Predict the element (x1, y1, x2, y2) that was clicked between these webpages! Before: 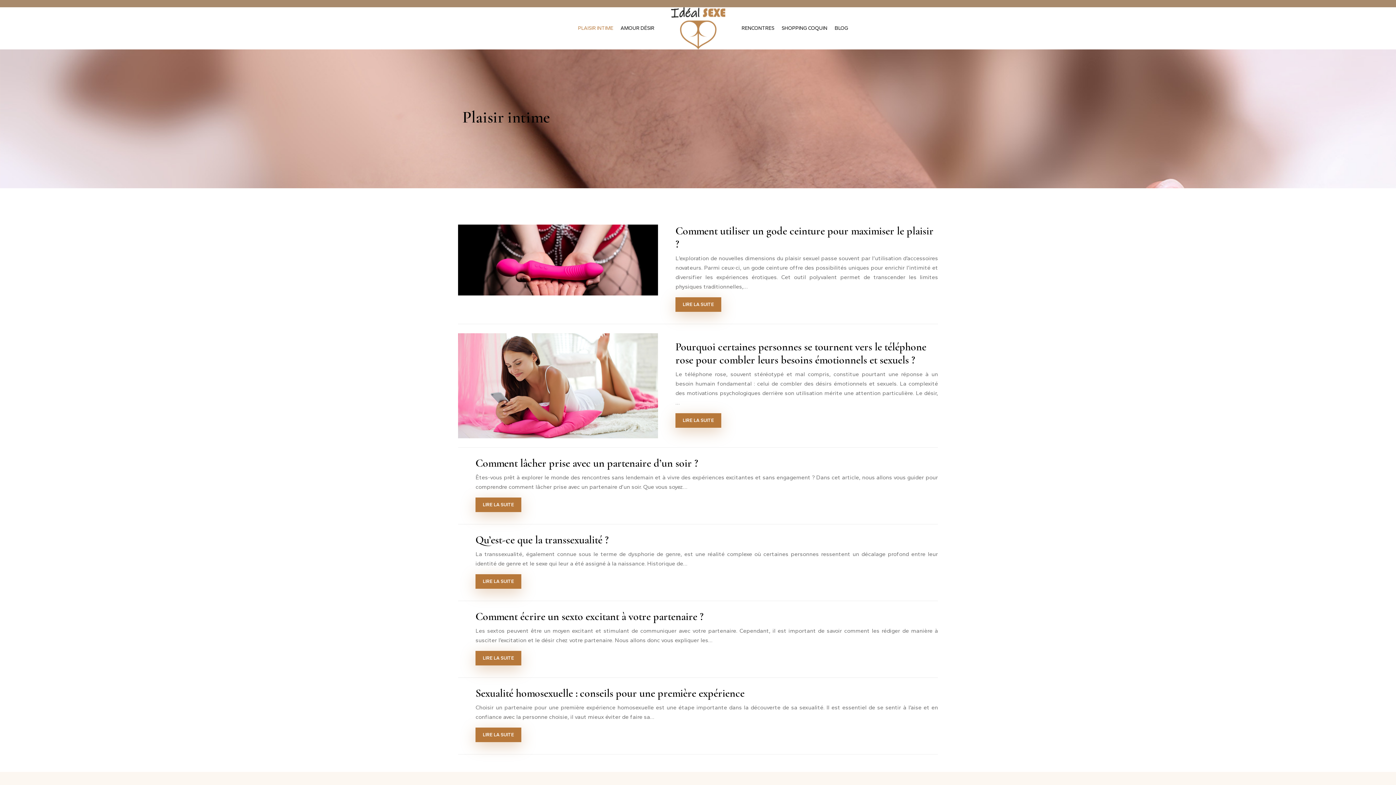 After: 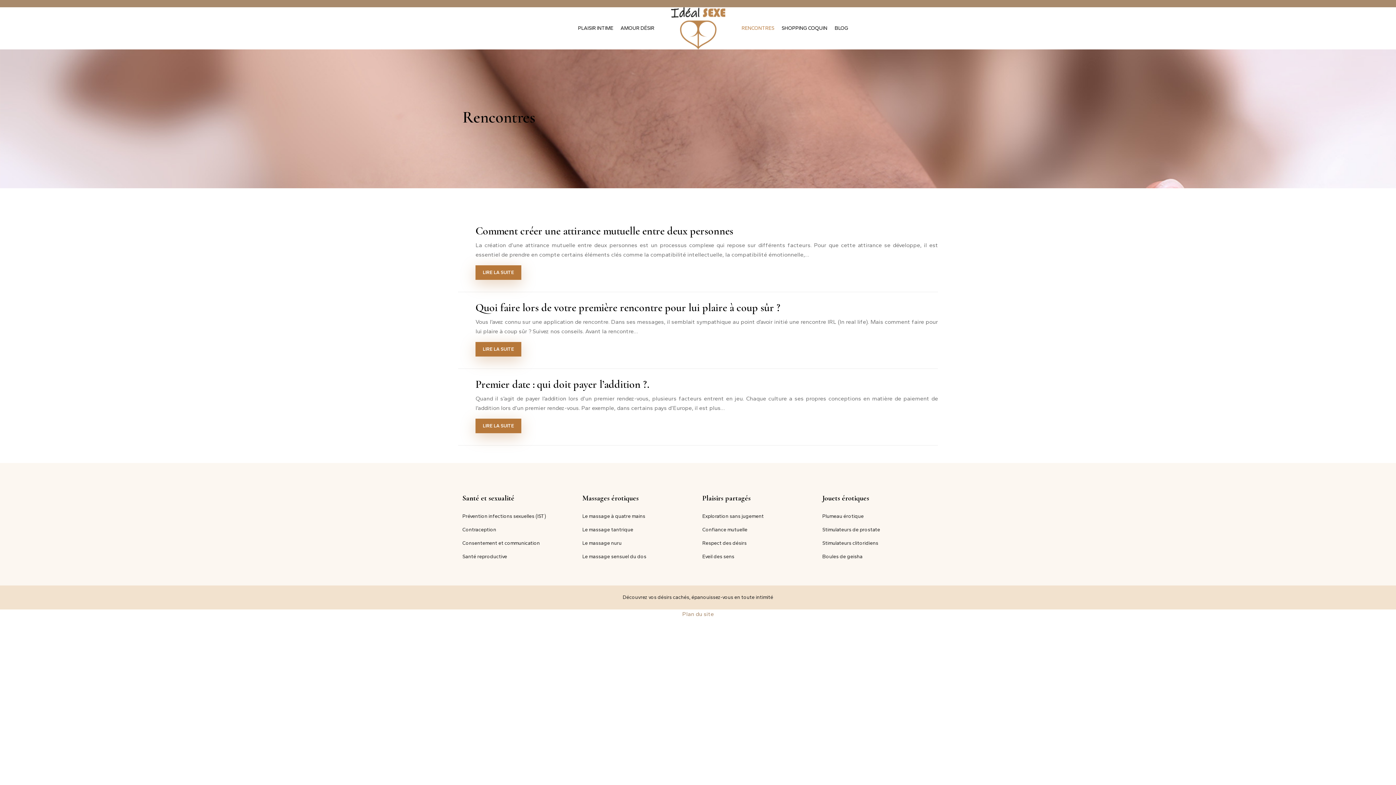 Action: label: RENCONTRES bbox: (738, 12, 778, 44)